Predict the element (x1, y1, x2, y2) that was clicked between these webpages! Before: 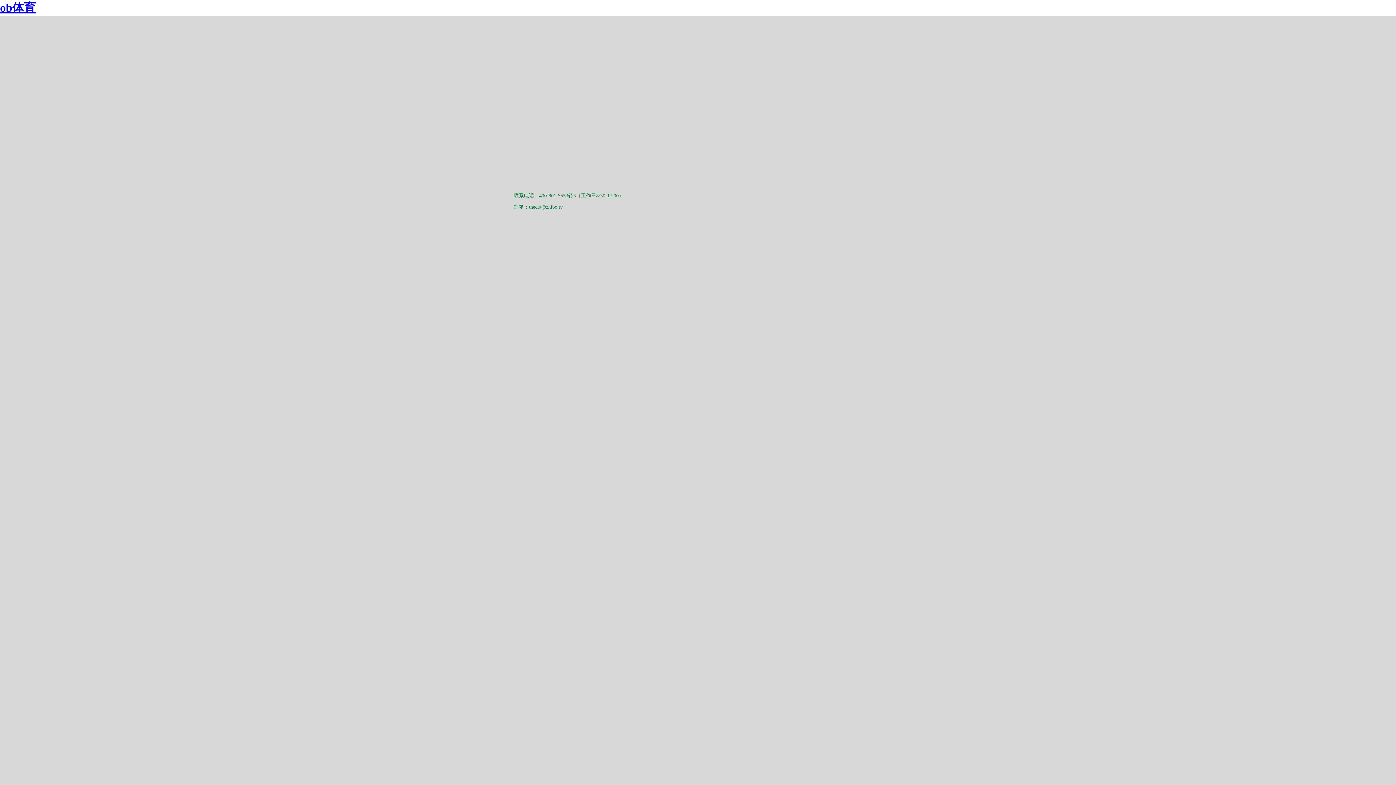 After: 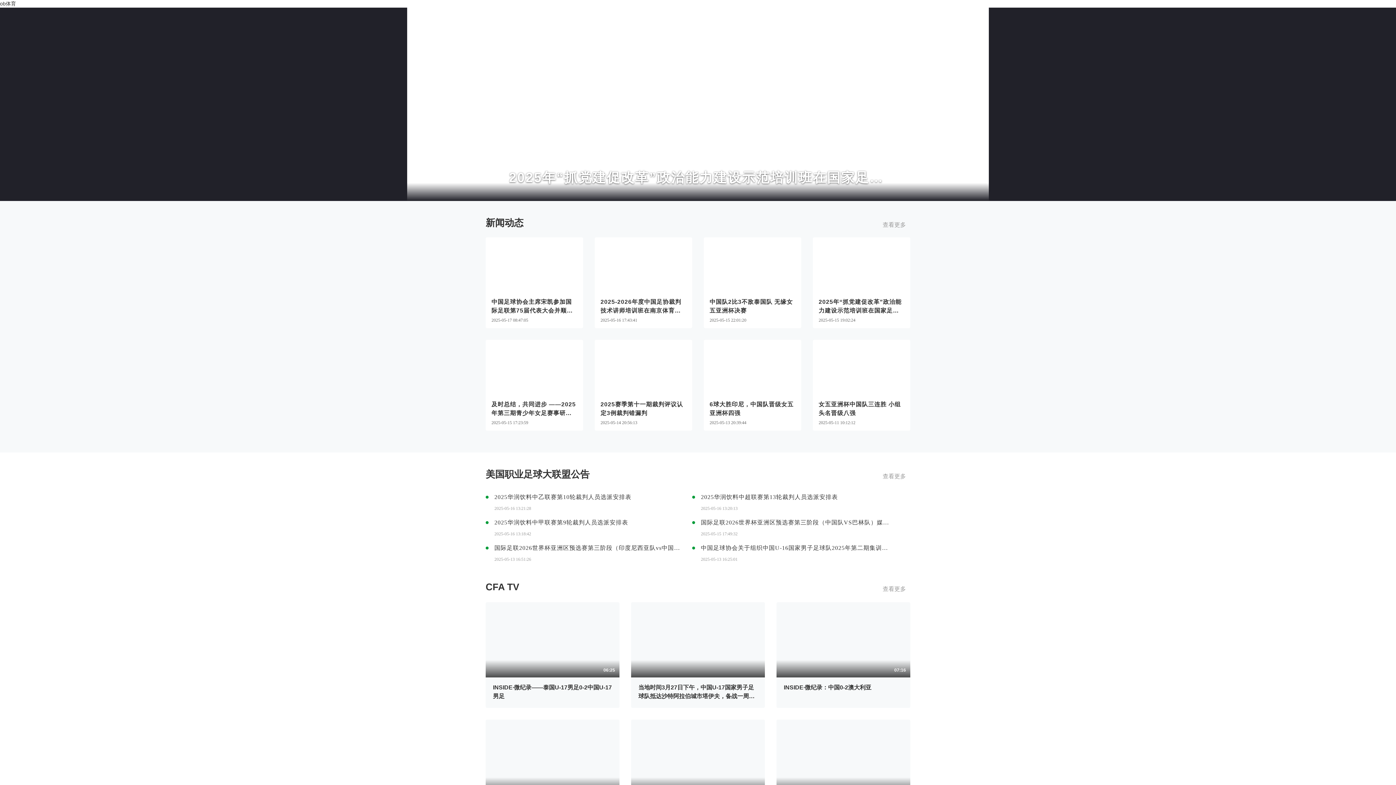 Action: bbox: (0, 1, 35, 14) label: ob体育